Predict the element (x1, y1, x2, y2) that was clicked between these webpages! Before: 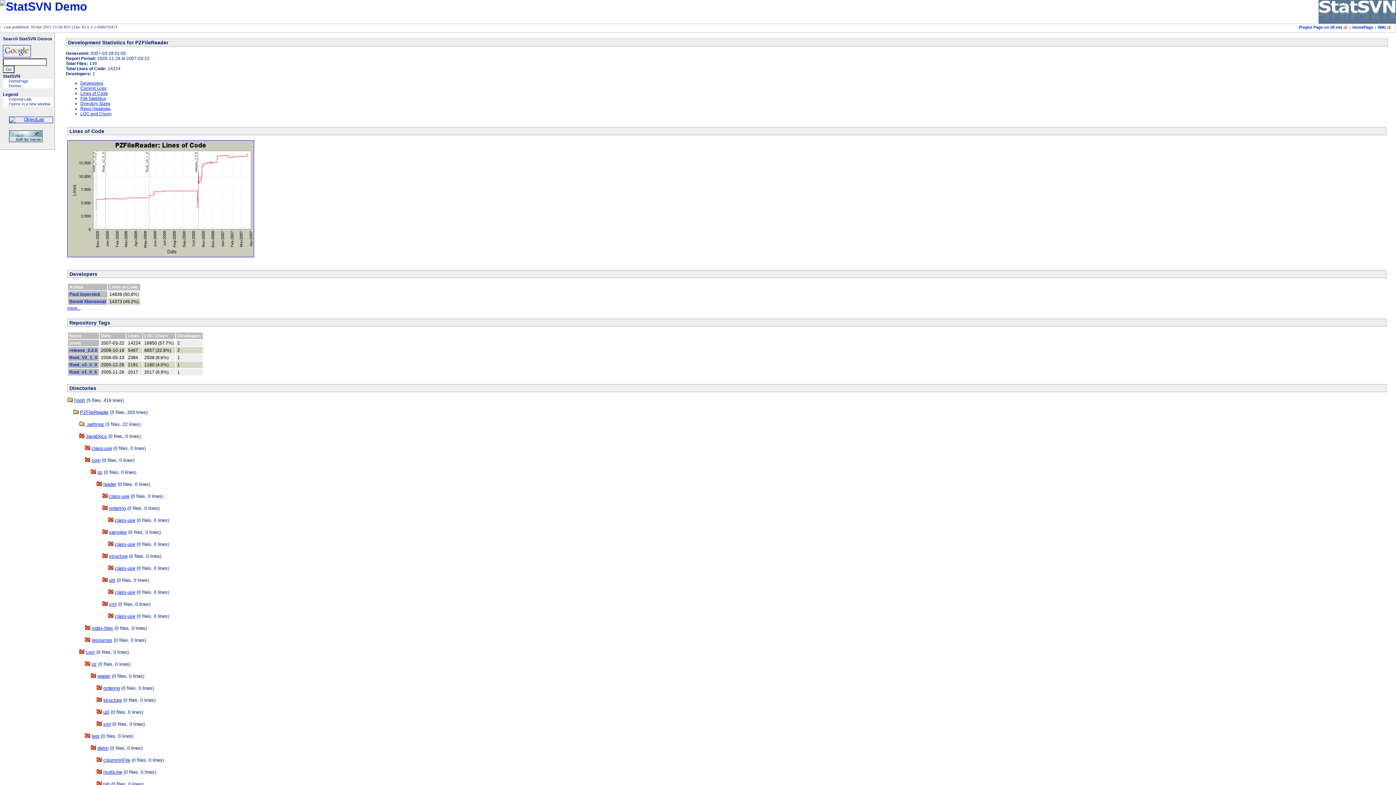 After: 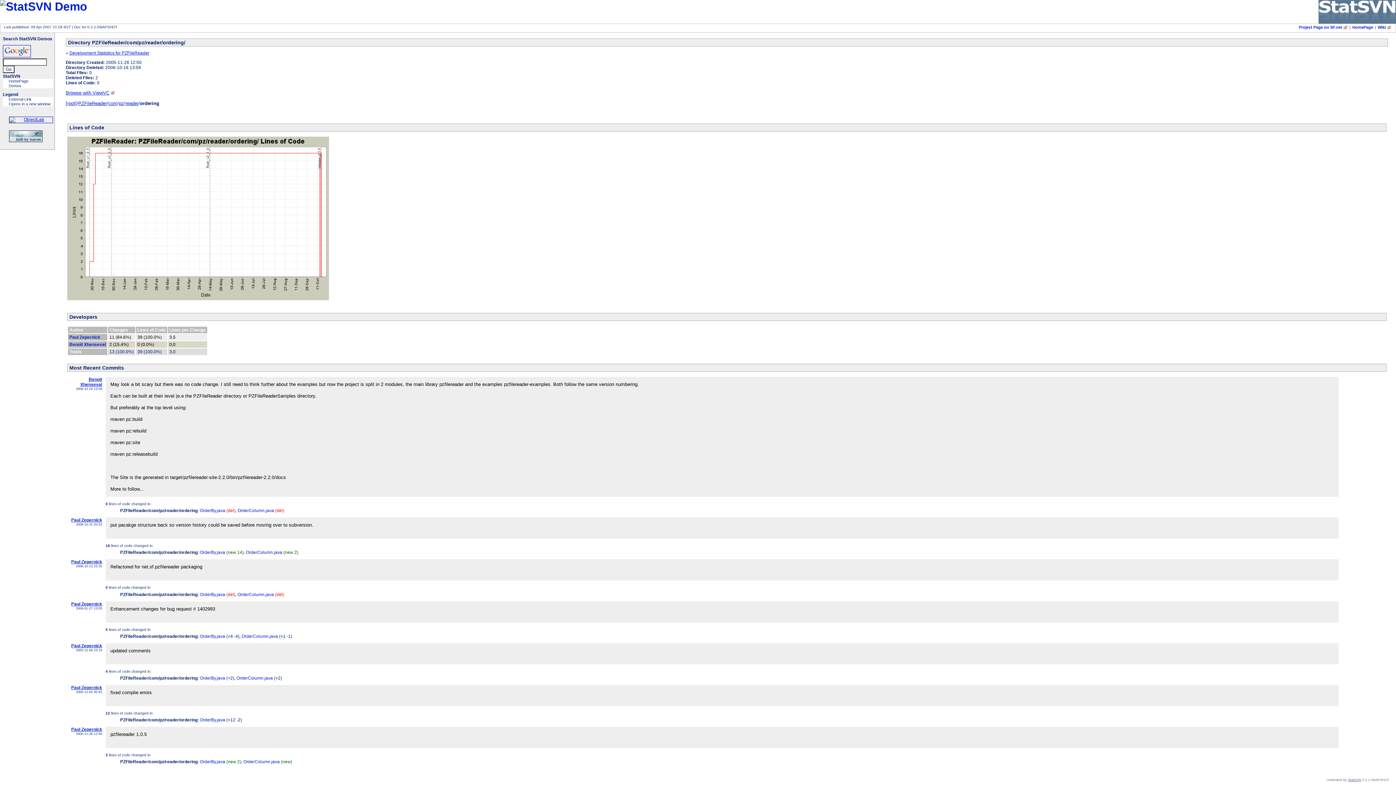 Action: label: ordering bbox: (103, 685, 120, 691)